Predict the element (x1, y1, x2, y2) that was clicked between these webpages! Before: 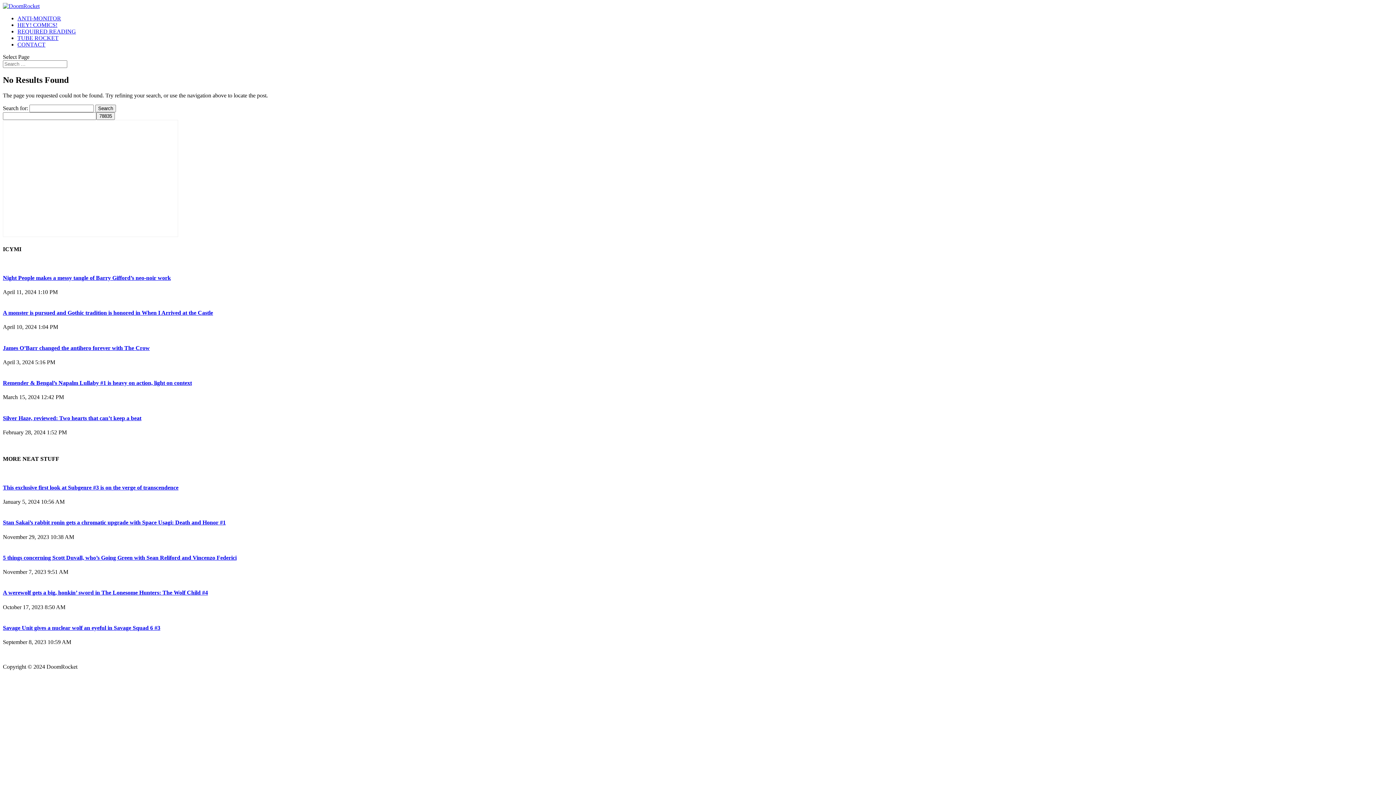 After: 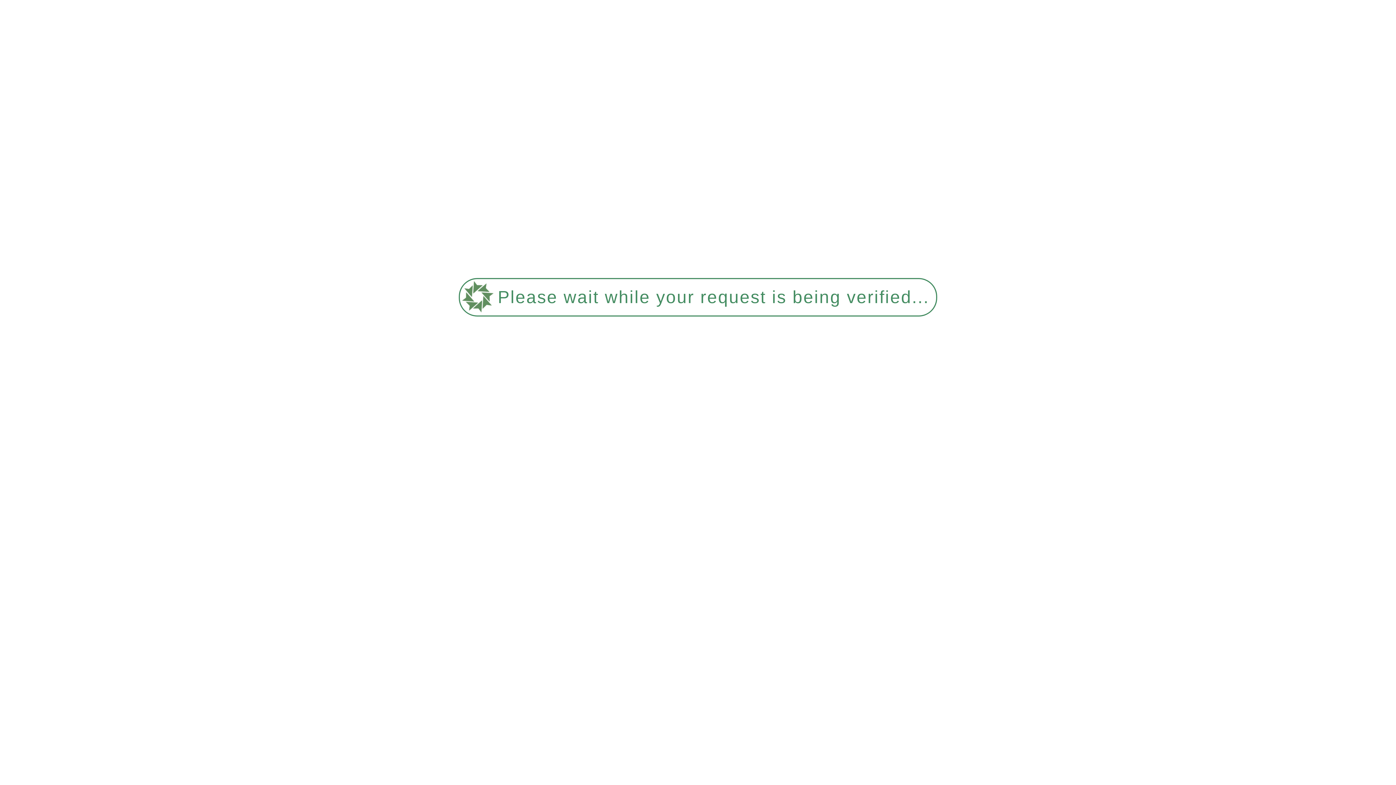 Action: label: James O’Barr changed the antihero forever with The Crow bbox: (2, 344, 149, 351)